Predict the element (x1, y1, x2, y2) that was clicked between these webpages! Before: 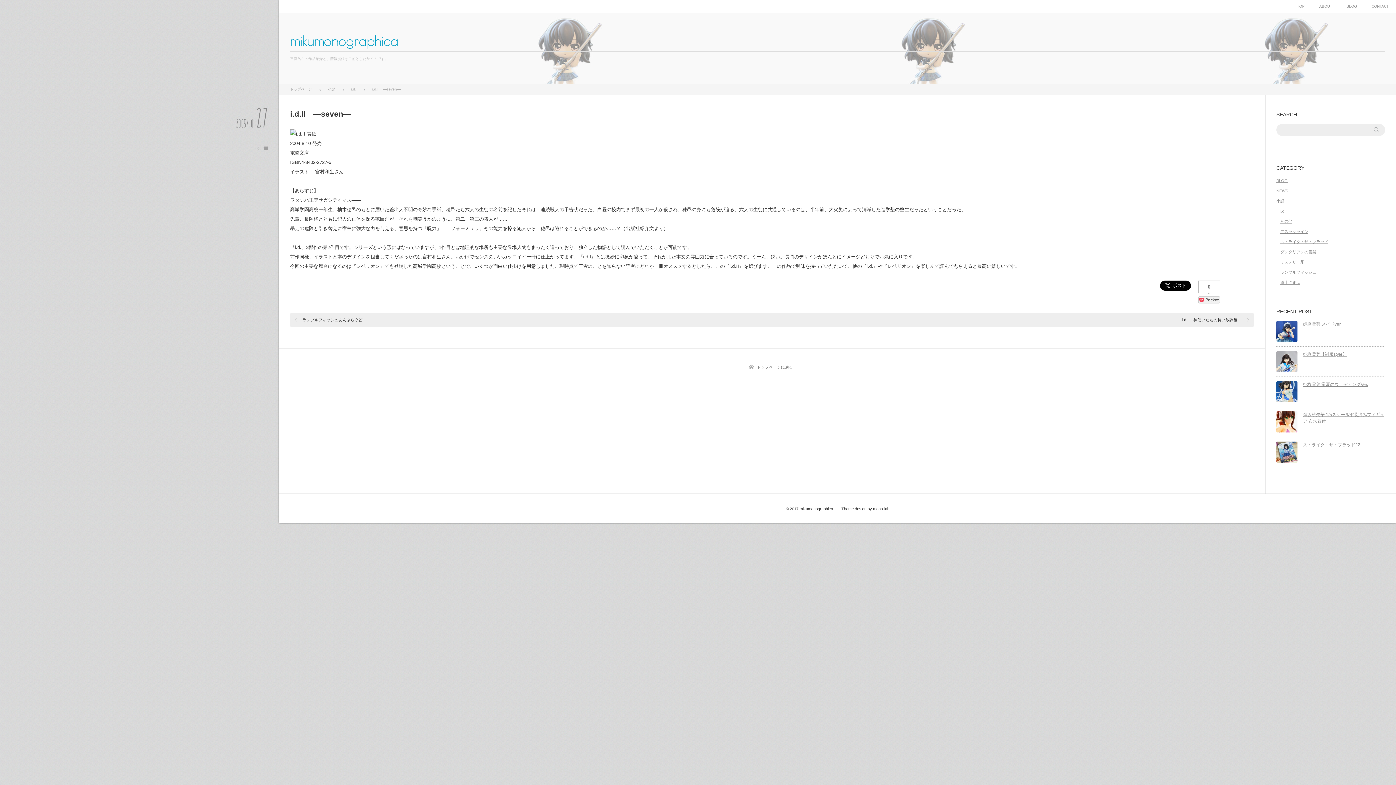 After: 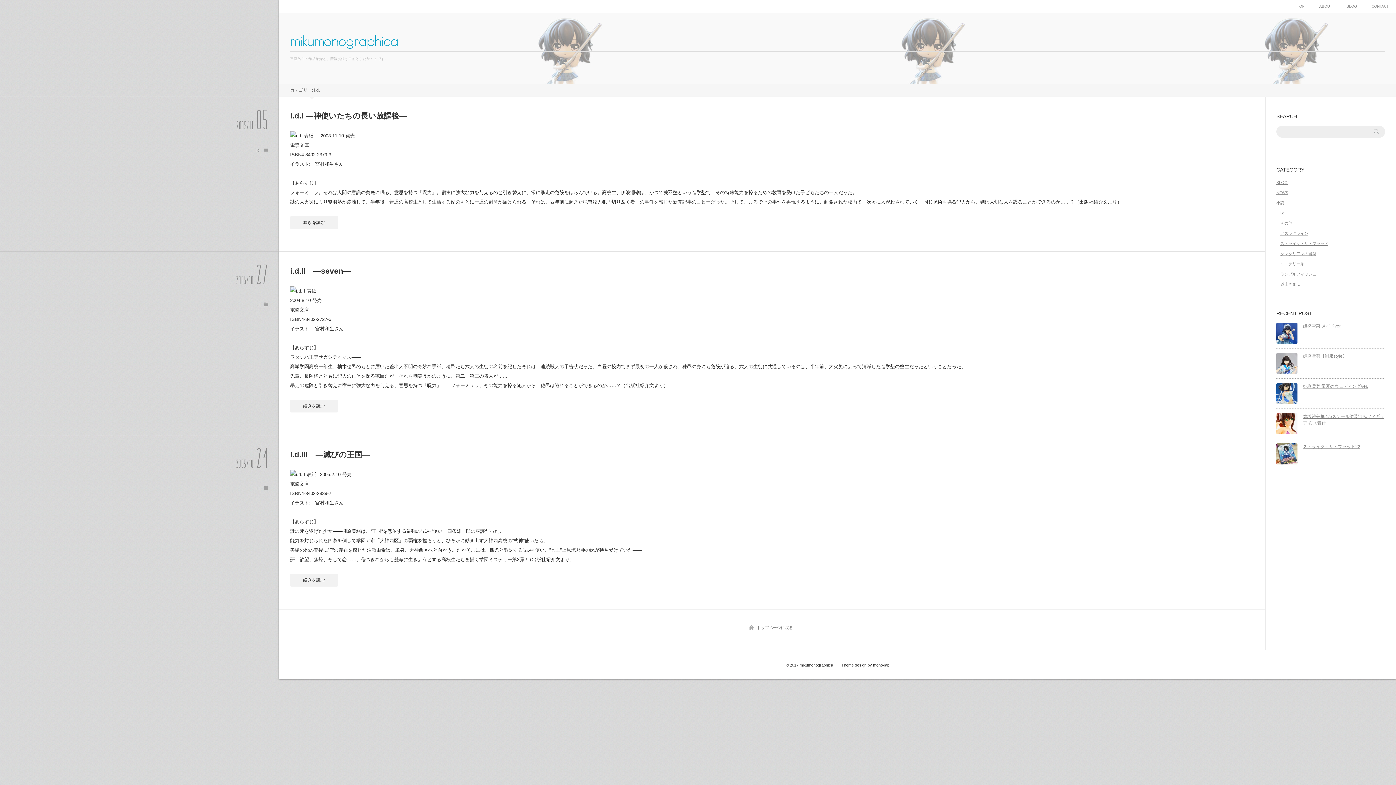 Action: bbox: (1280, 209, 1285, 213) label: i.d.